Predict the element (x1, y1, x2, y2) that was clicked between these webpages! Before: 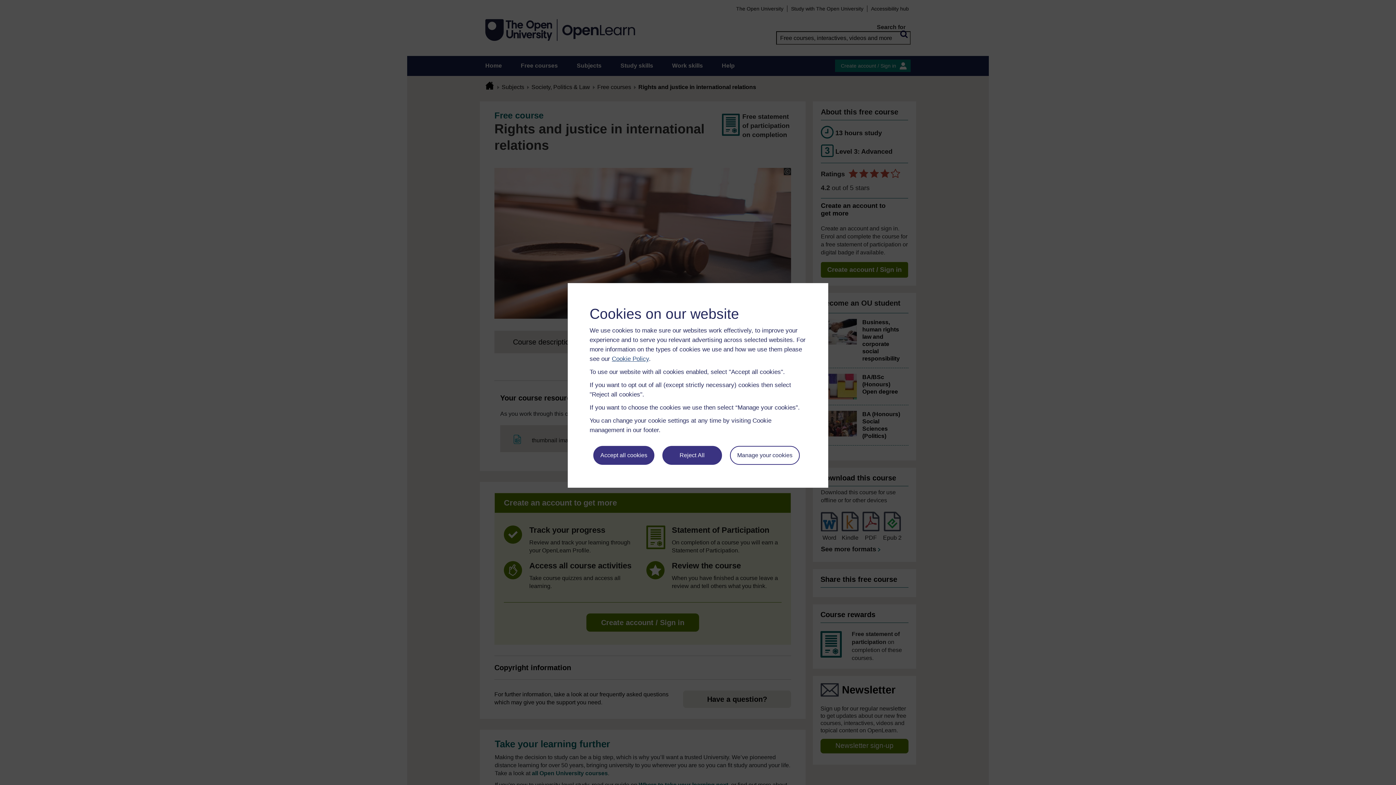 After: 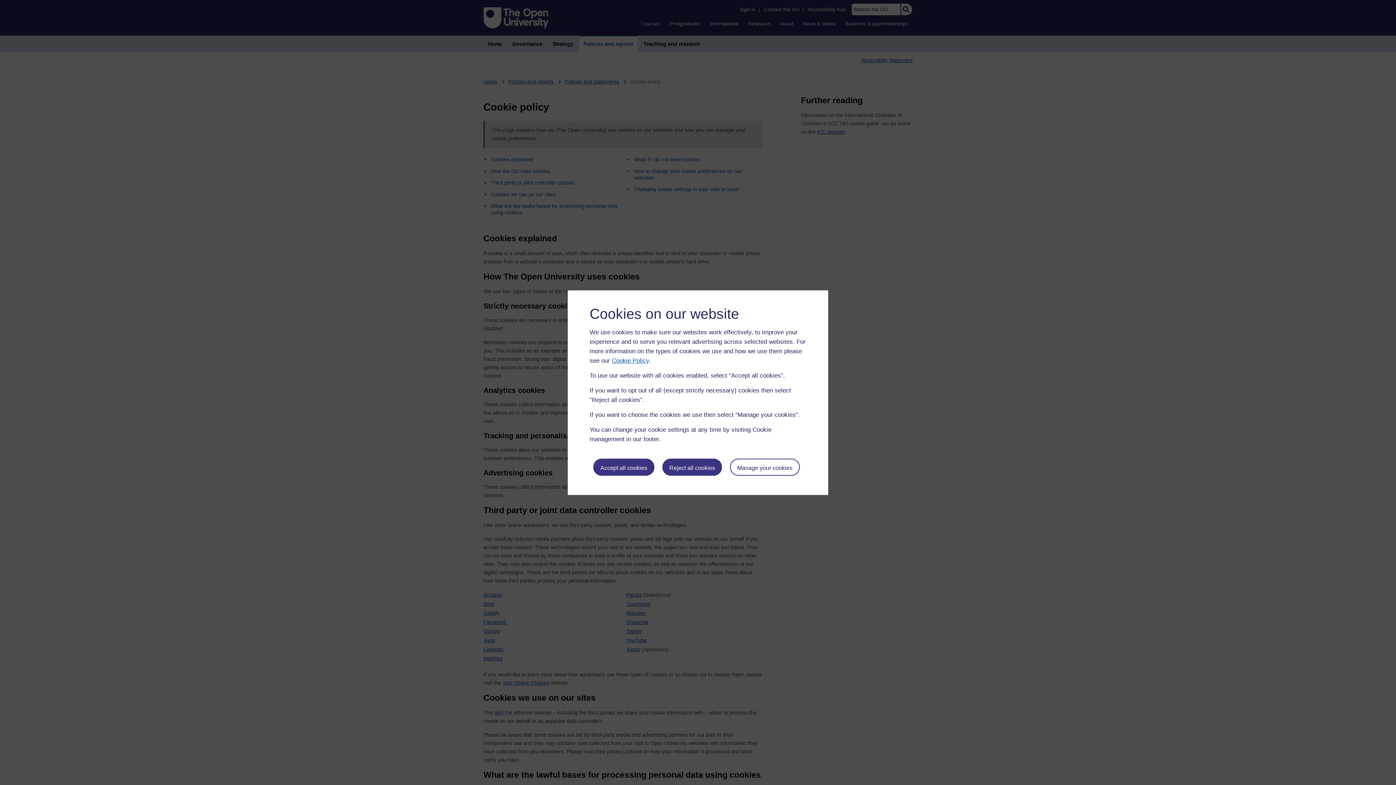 Action: label: Cookie Policy bbox: (612, 355, 649, 362)